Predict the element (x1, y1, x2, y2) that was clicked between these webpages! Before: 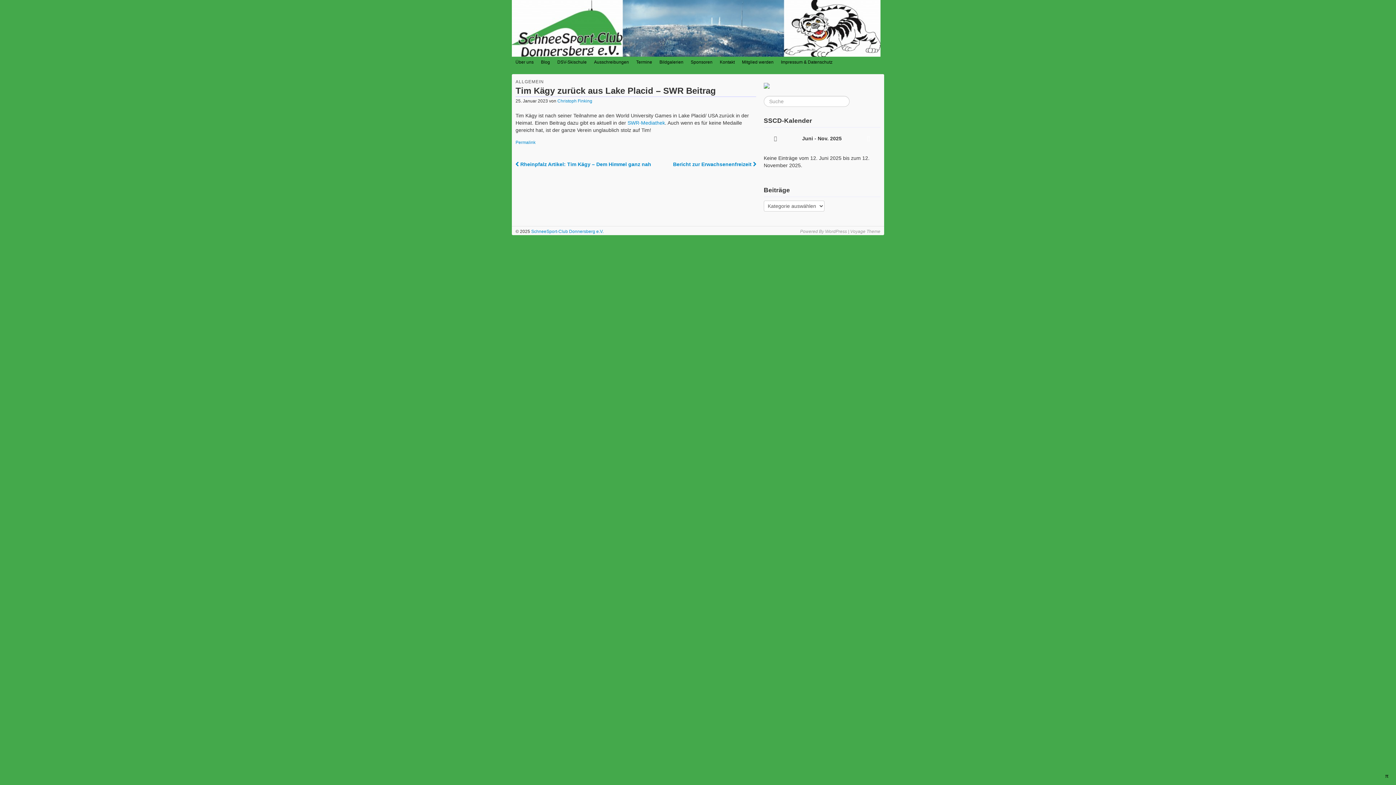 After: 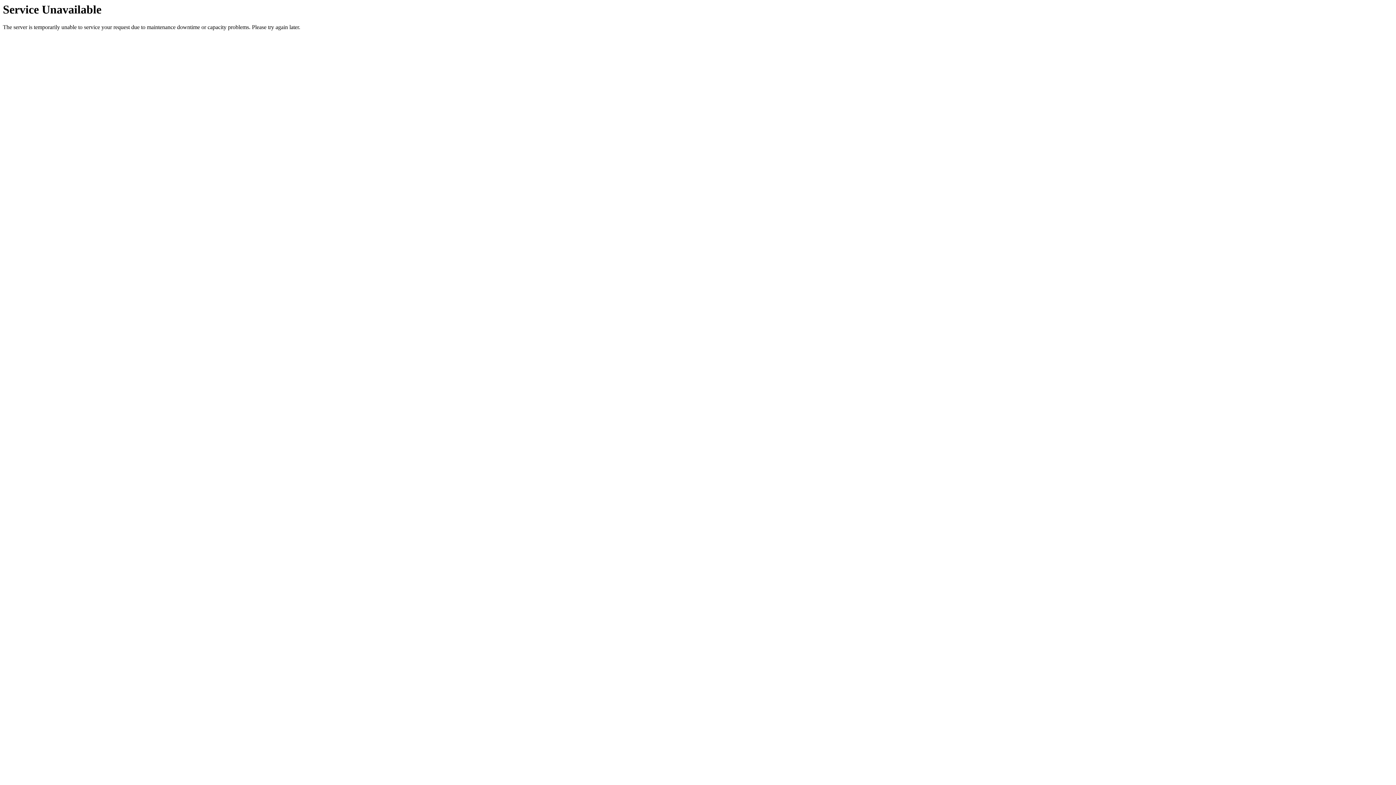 Action: bbox: (557, 98, 592, 103) label: Christoph Finking